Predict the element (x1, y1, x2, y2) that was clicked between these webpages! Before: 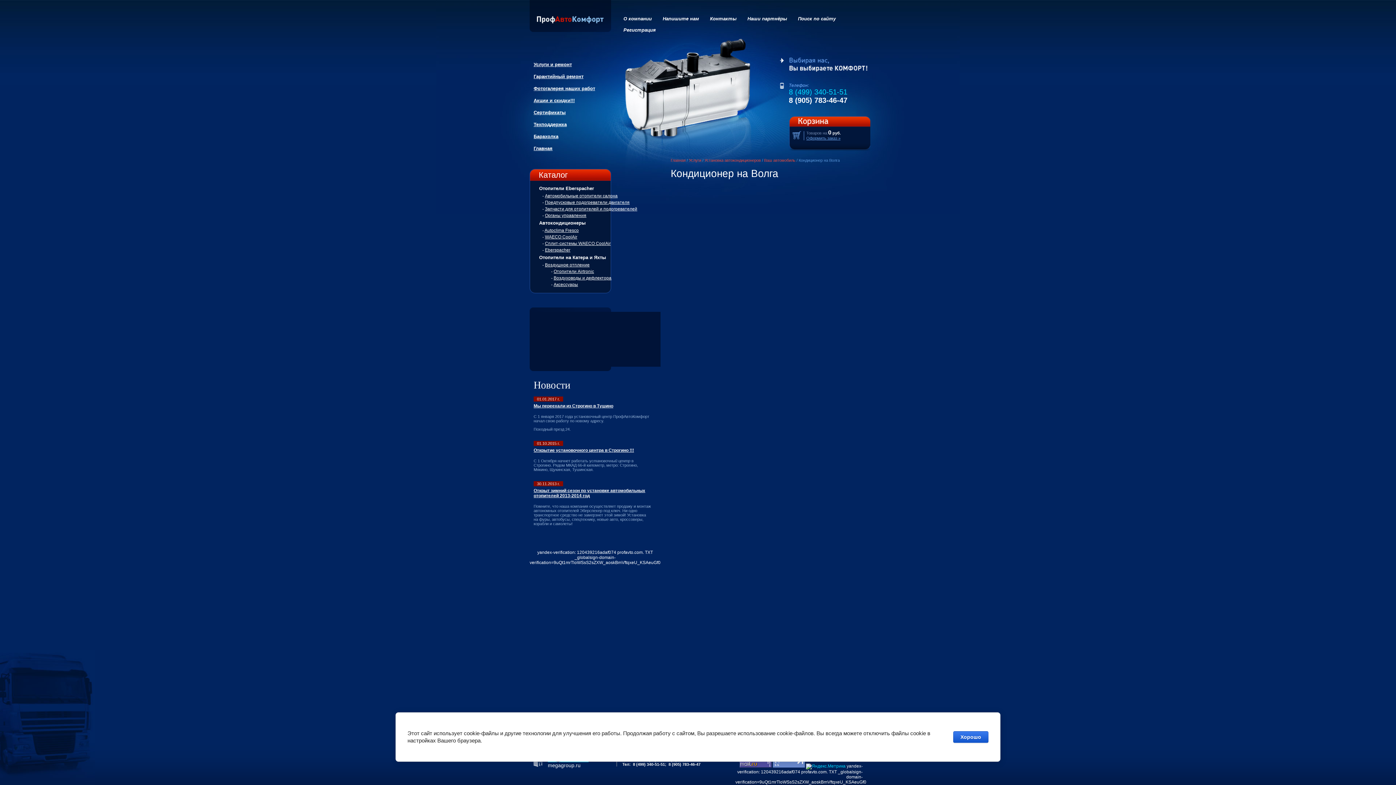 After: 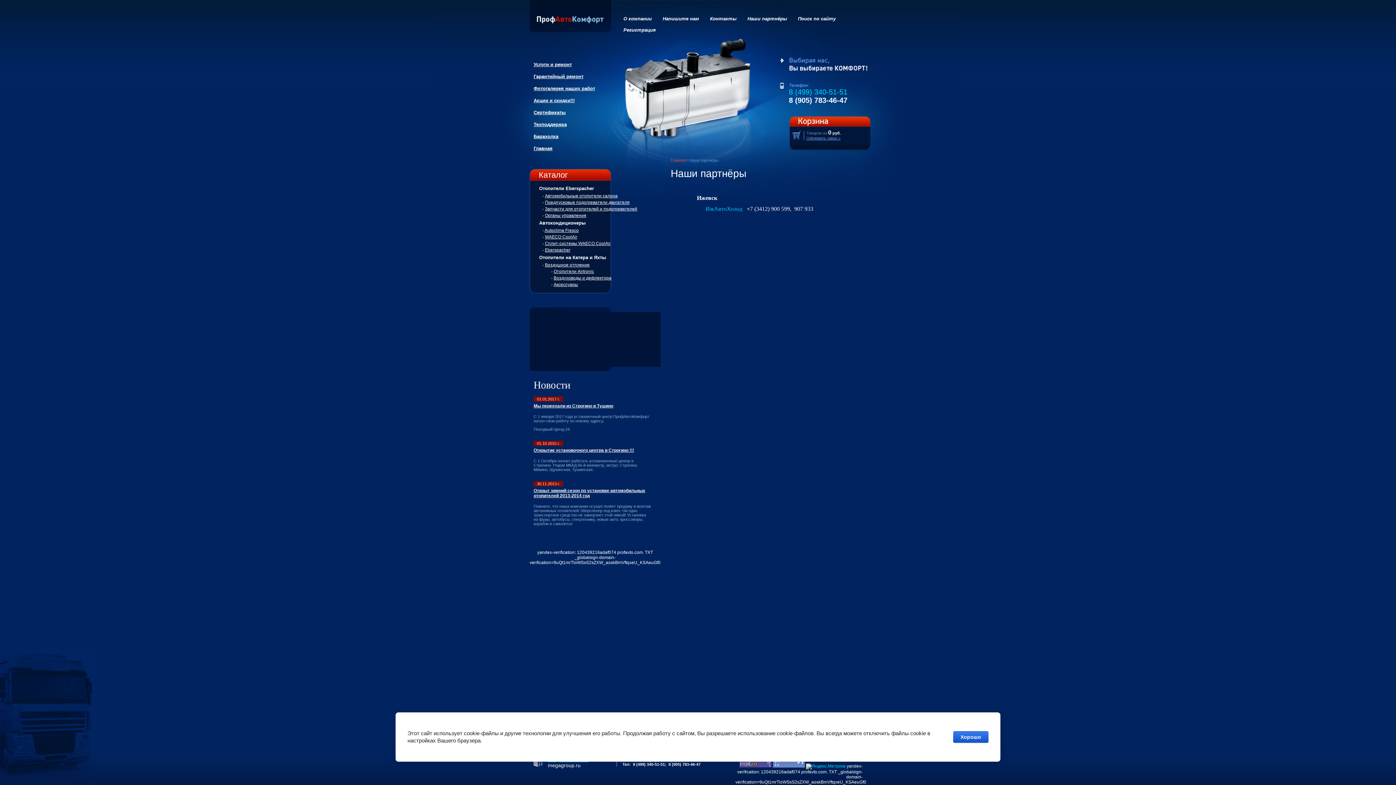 Action: label: Наши партнёры bbox: (742, 13, 792, 24)